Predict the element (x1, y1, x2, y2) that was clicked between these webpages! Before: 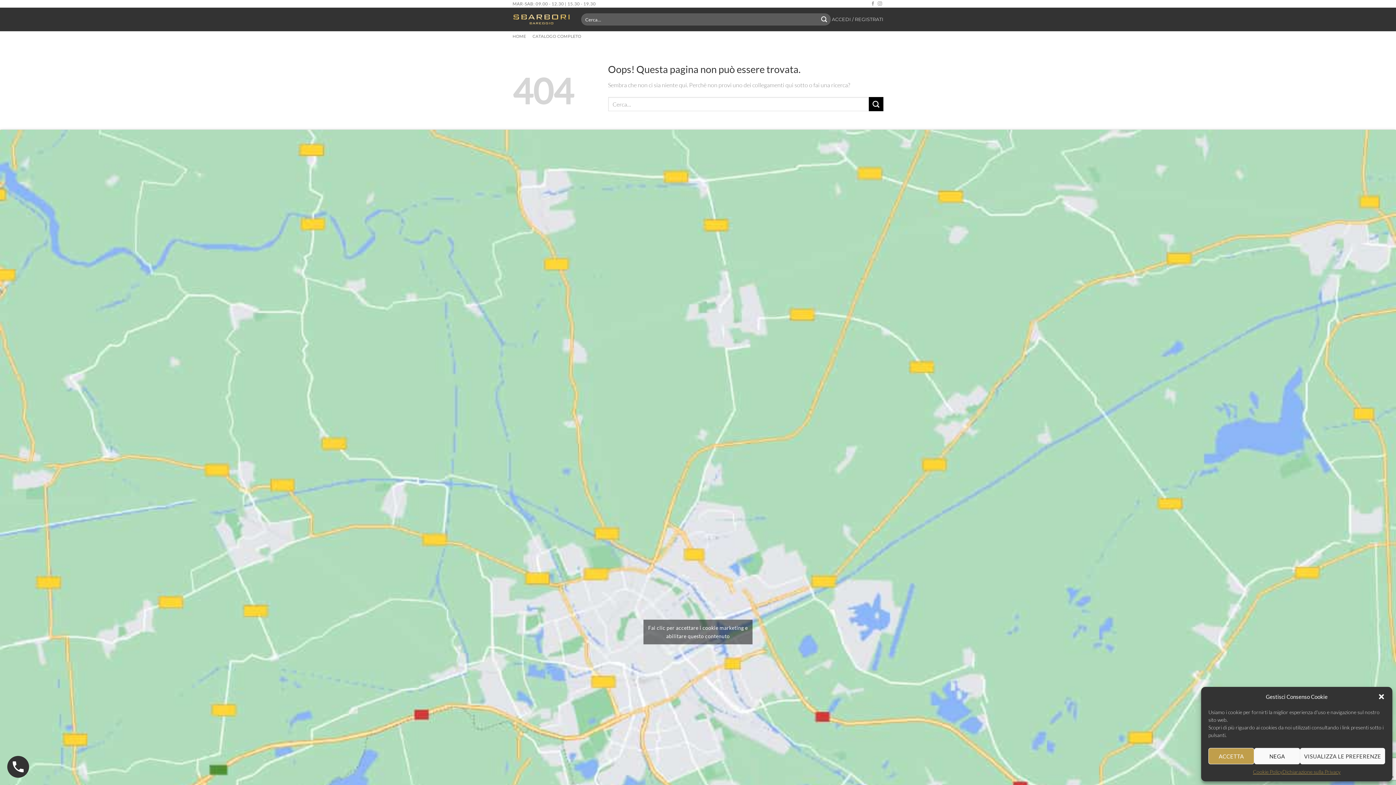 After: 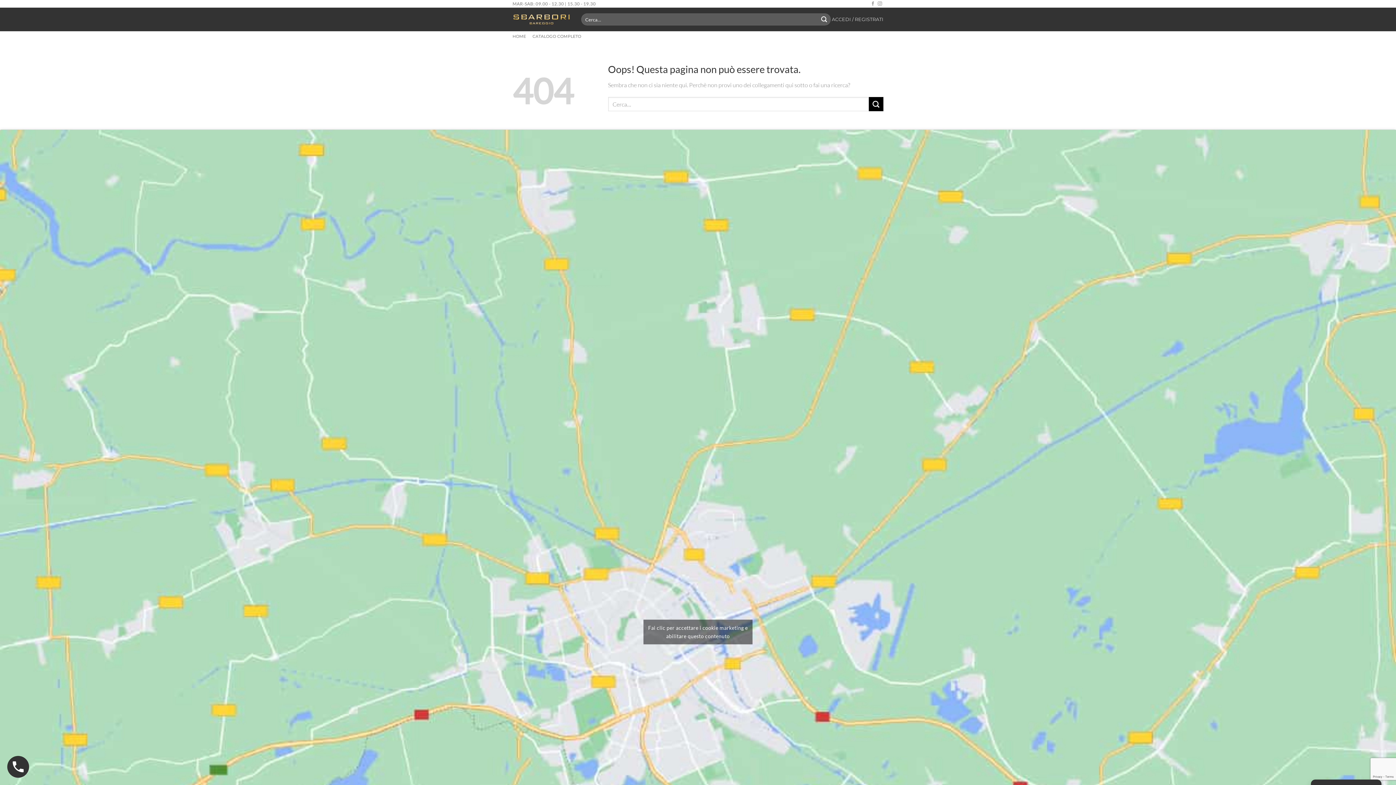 Action: label: NEGA bbox: (1254, 748, 1300, 764)